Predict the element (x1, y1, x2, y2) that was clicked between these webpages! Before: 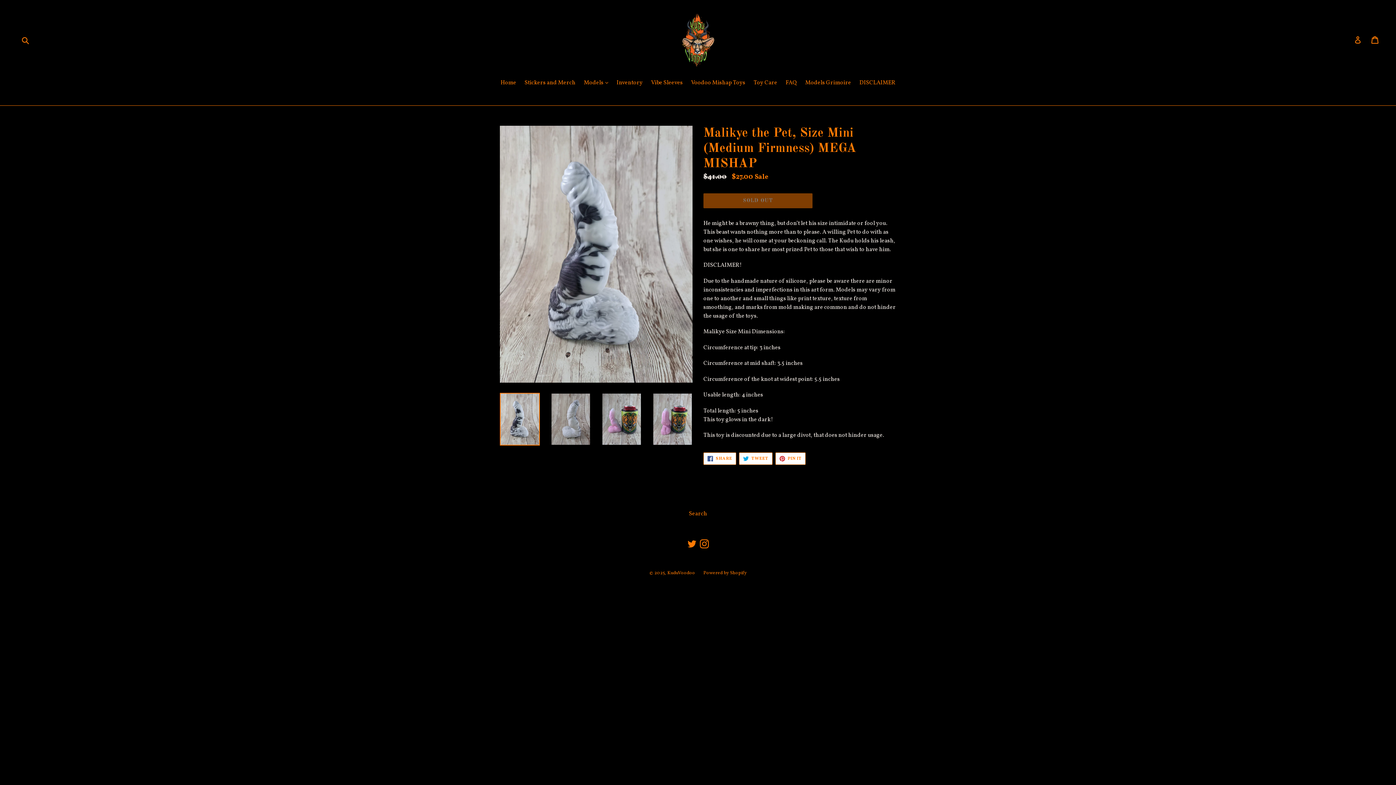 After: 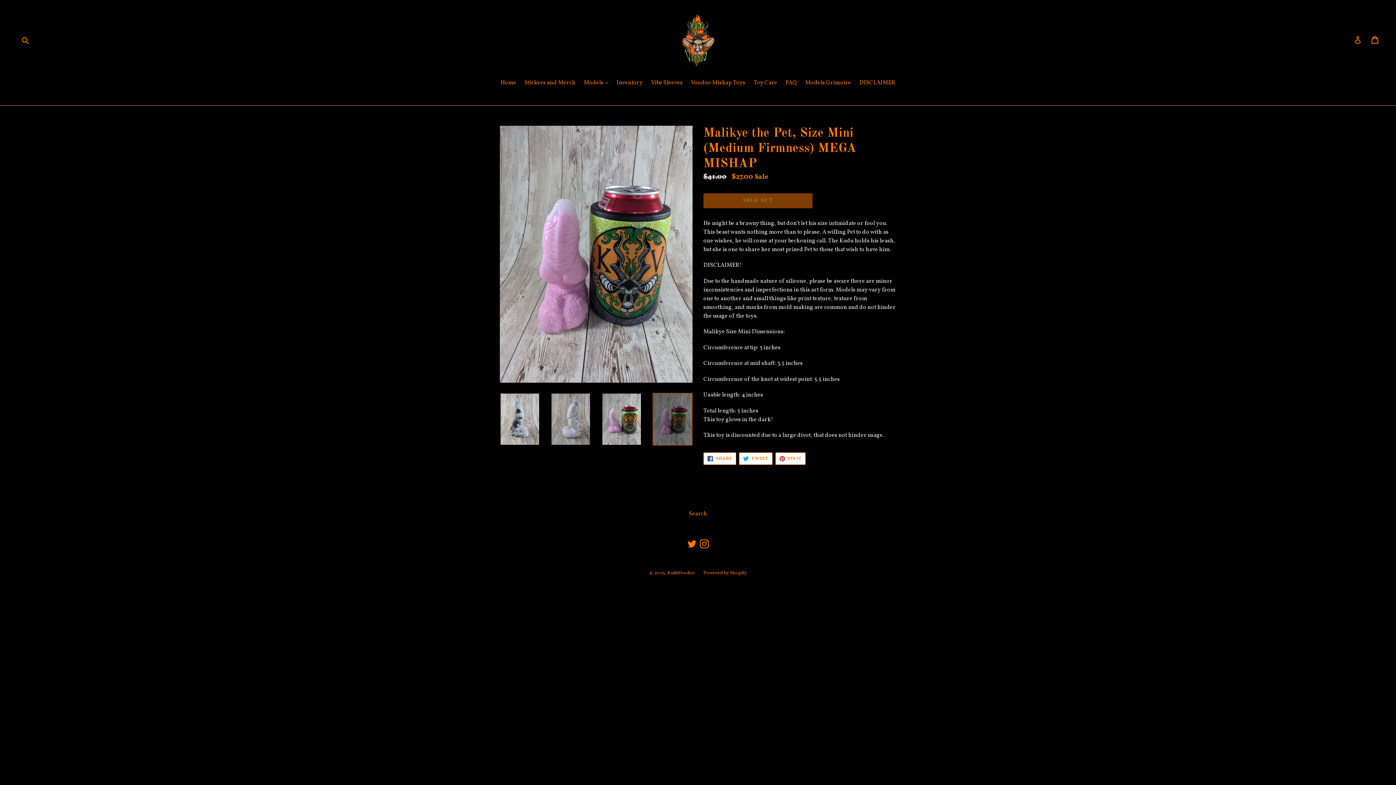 Action: bbox: (652, 392, 692, 445)